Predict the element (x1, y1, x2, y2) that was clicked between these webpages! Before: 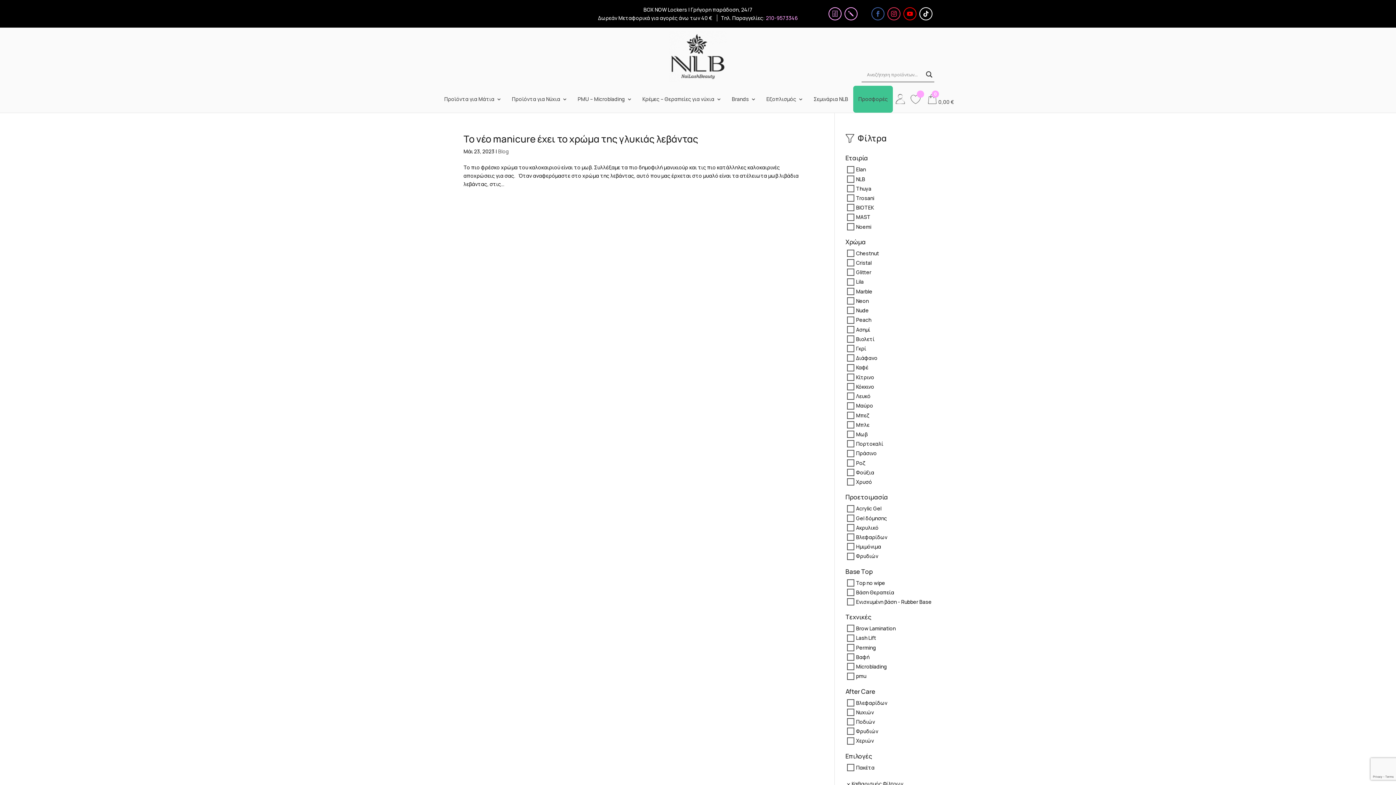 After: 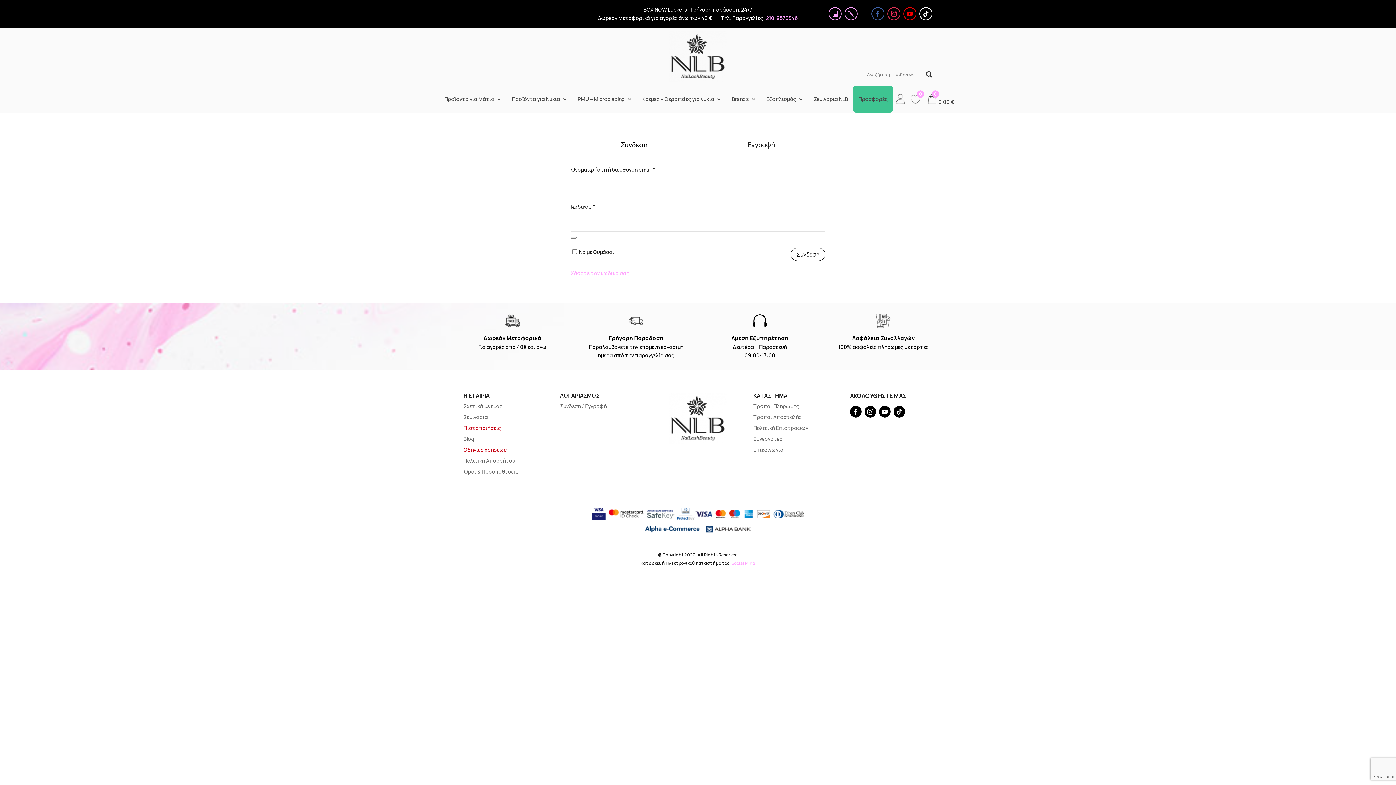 Action: bbox: (896, 94, 905, 104)